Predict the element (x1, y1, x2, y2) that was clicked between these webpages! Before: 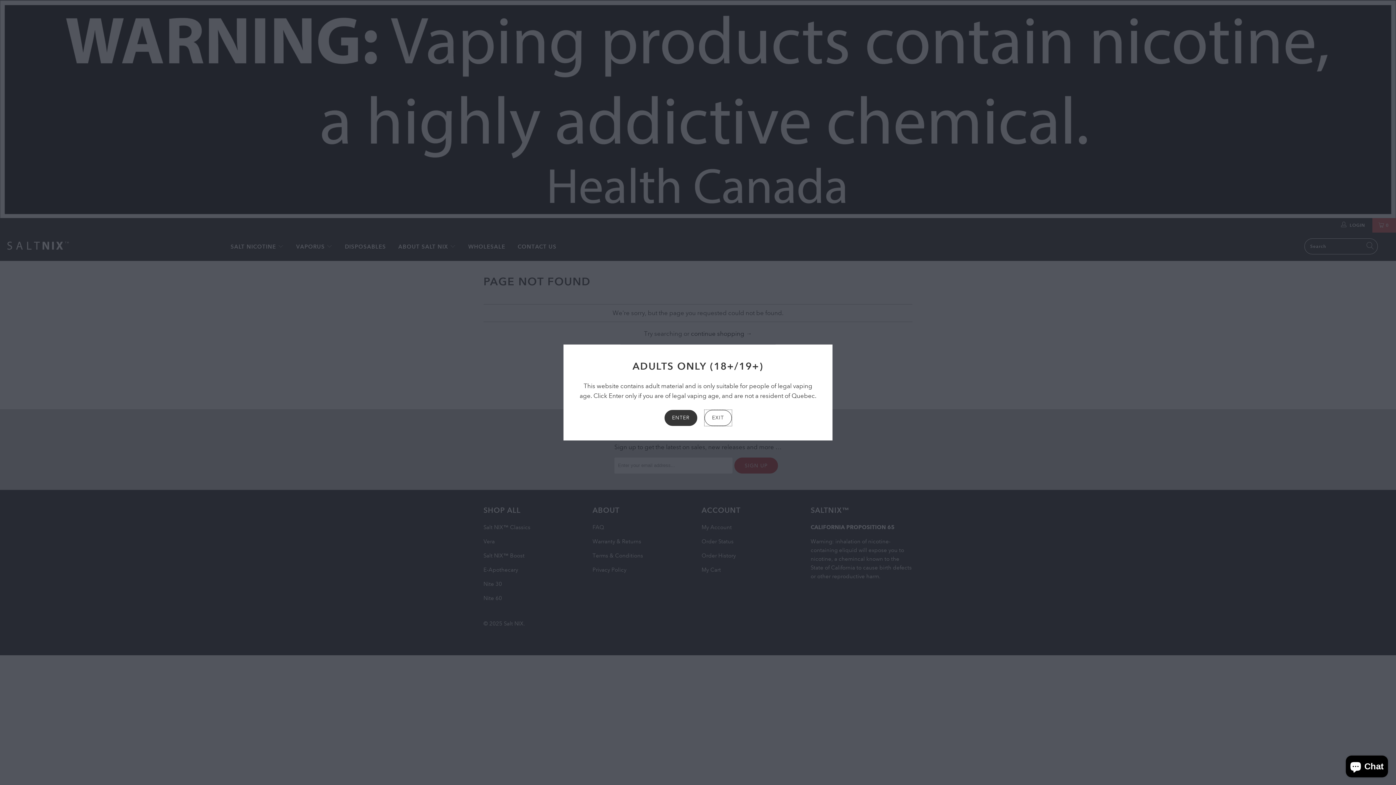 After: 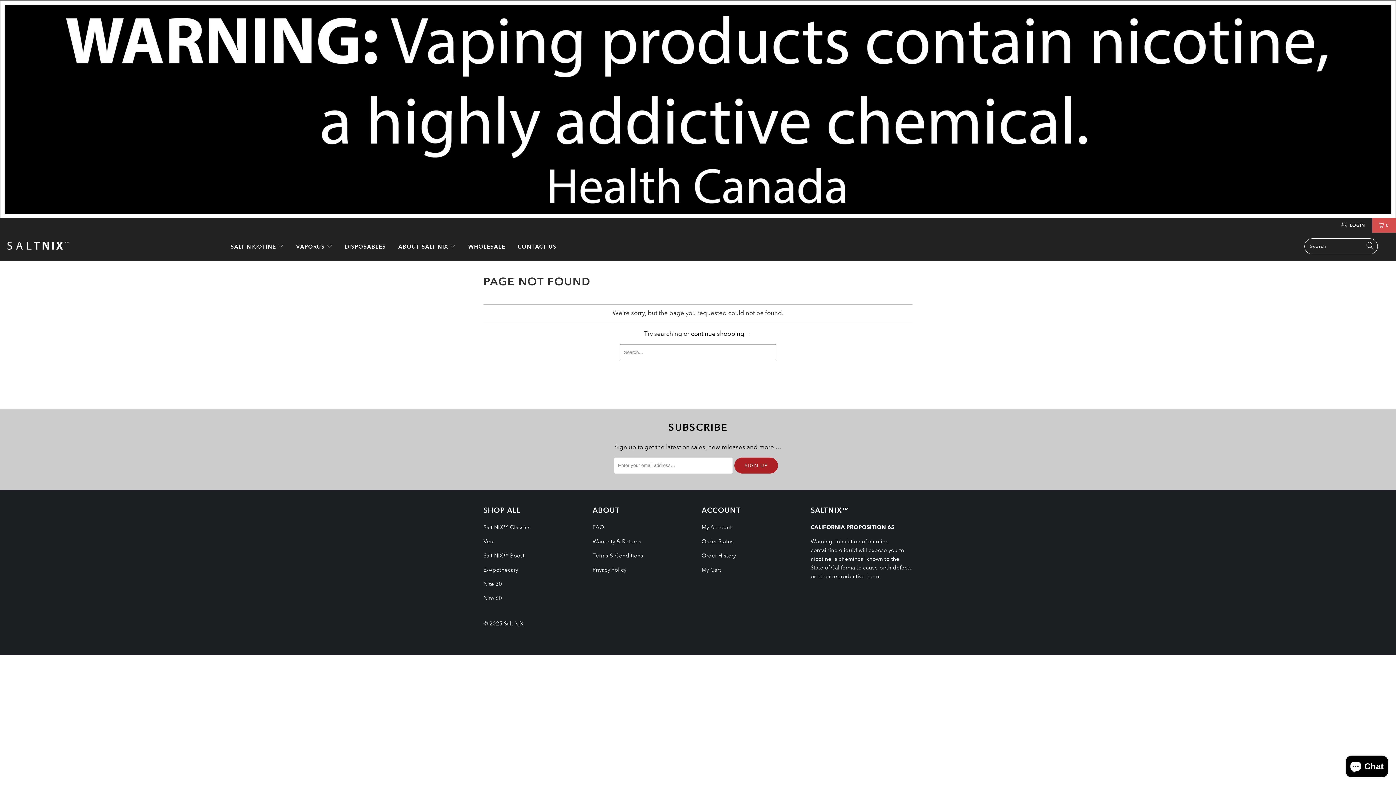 Action: bbox: (664, 410, 697, 426) label: ENTER